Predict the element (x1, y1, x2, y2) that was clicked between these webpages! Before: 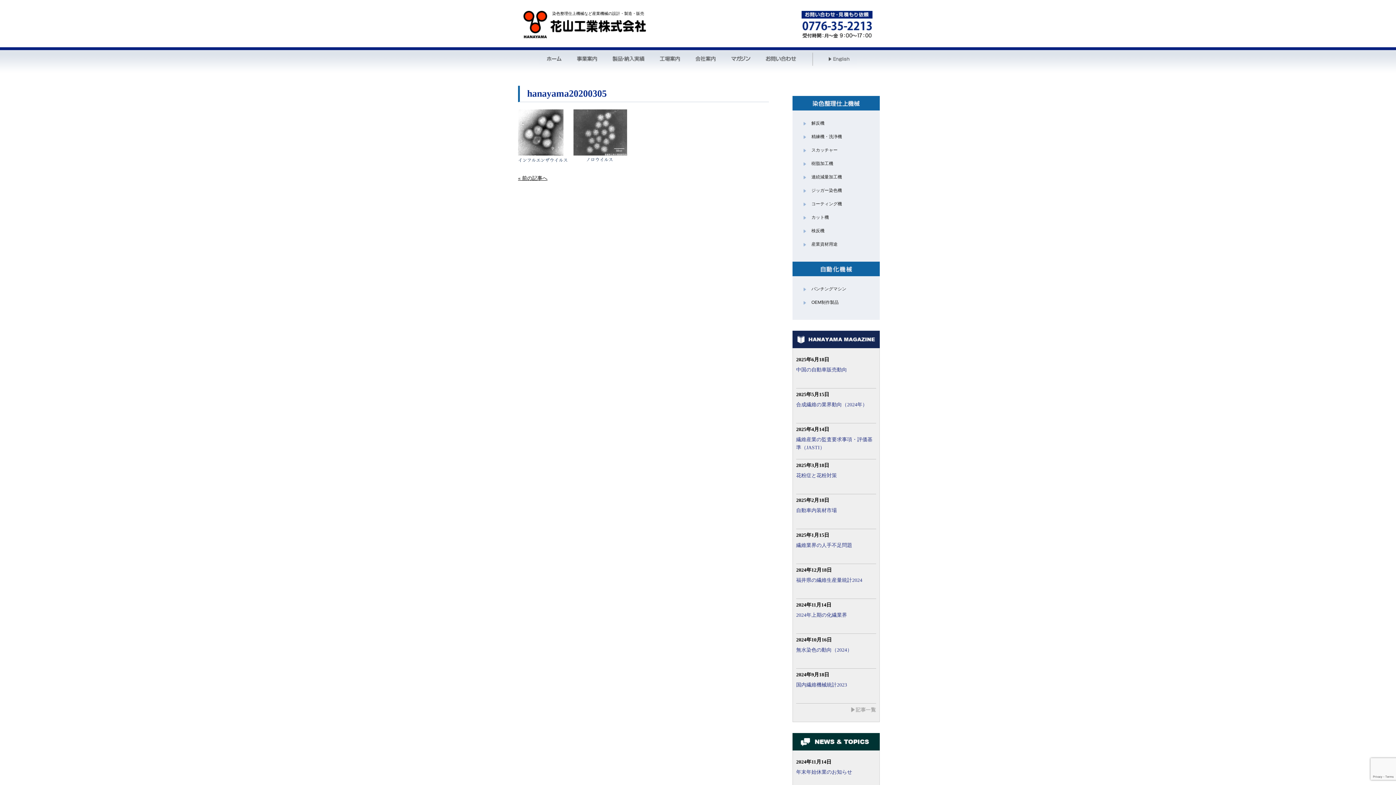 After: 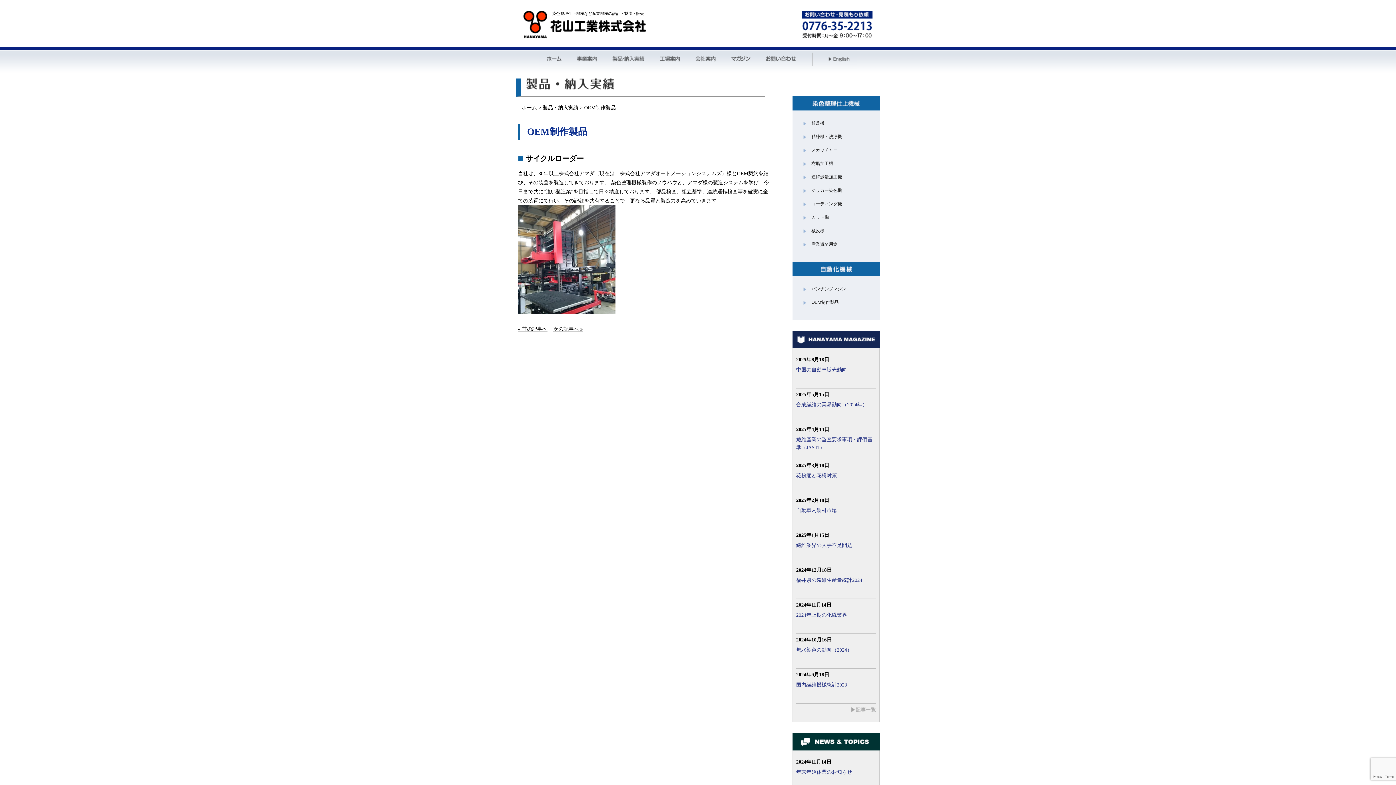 Action: label: OEM制作製品 bbox: (811, 300, 838, 305)